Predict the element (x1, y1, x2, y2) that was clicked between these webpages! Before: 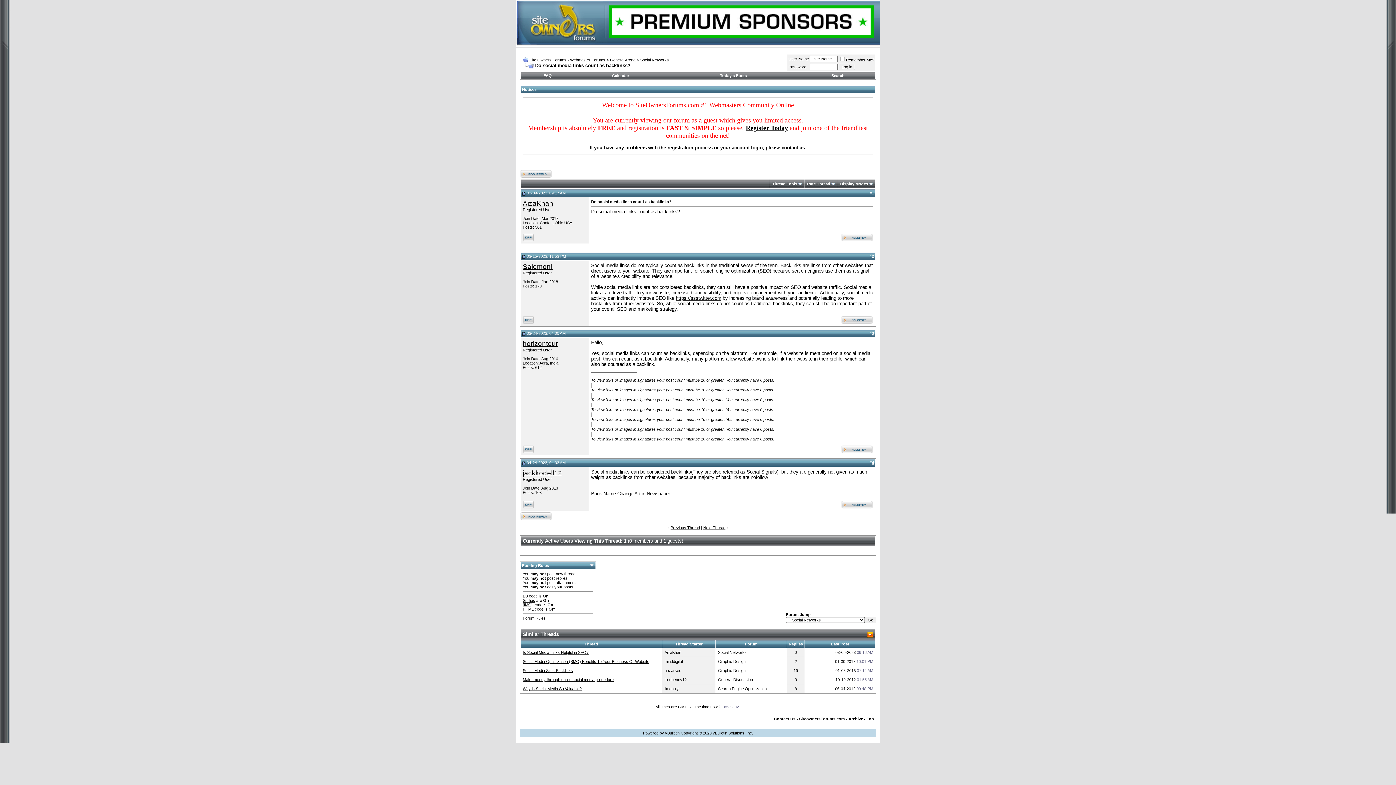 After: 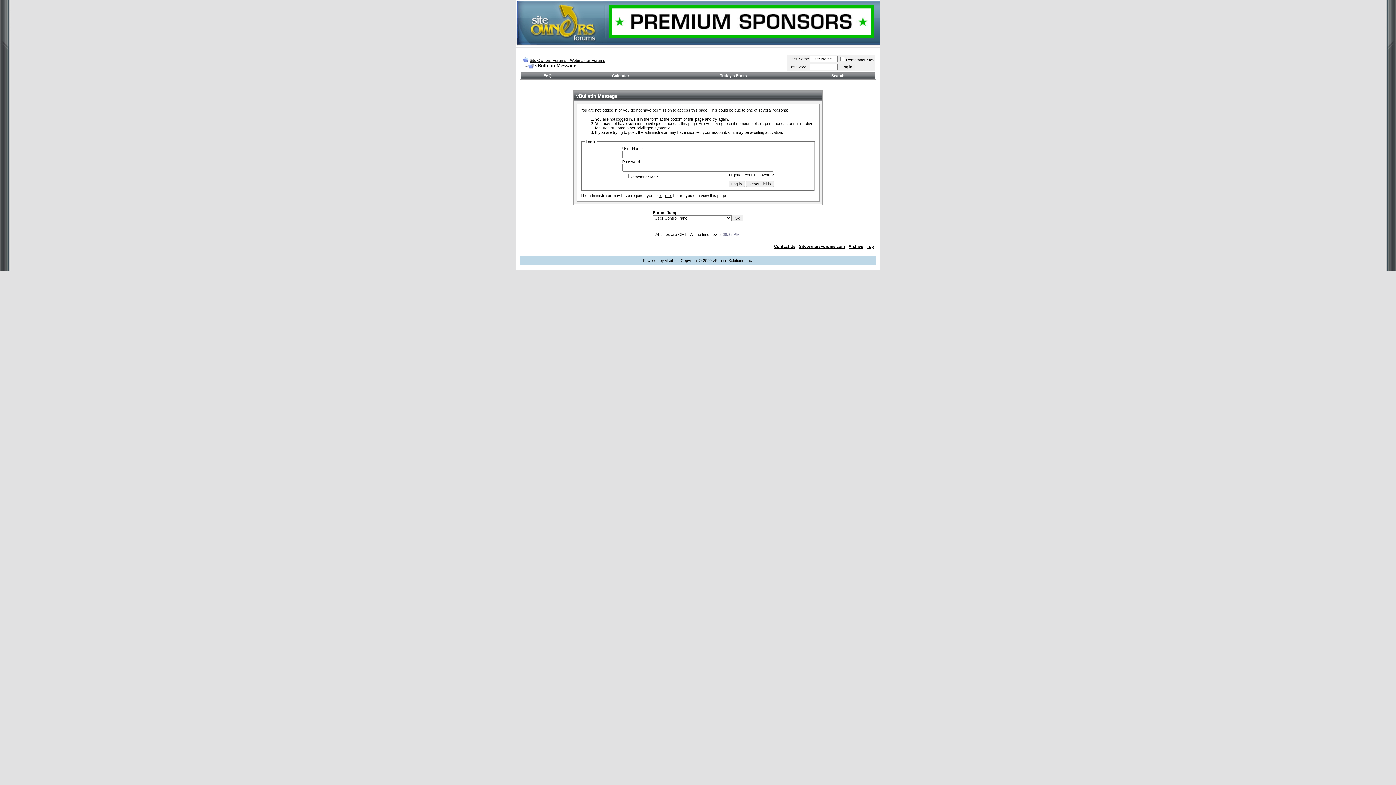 Action: bbox: (520, 516, 552, 521)